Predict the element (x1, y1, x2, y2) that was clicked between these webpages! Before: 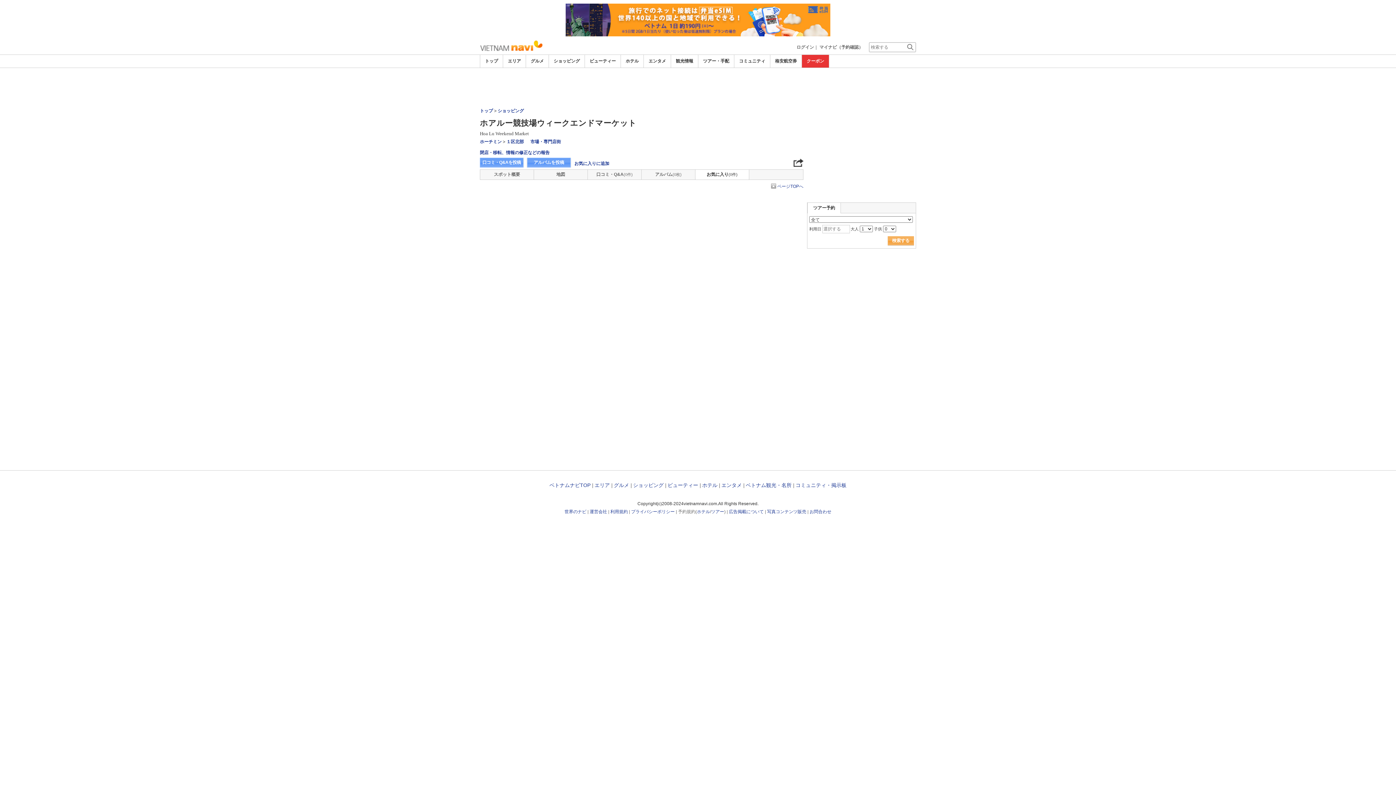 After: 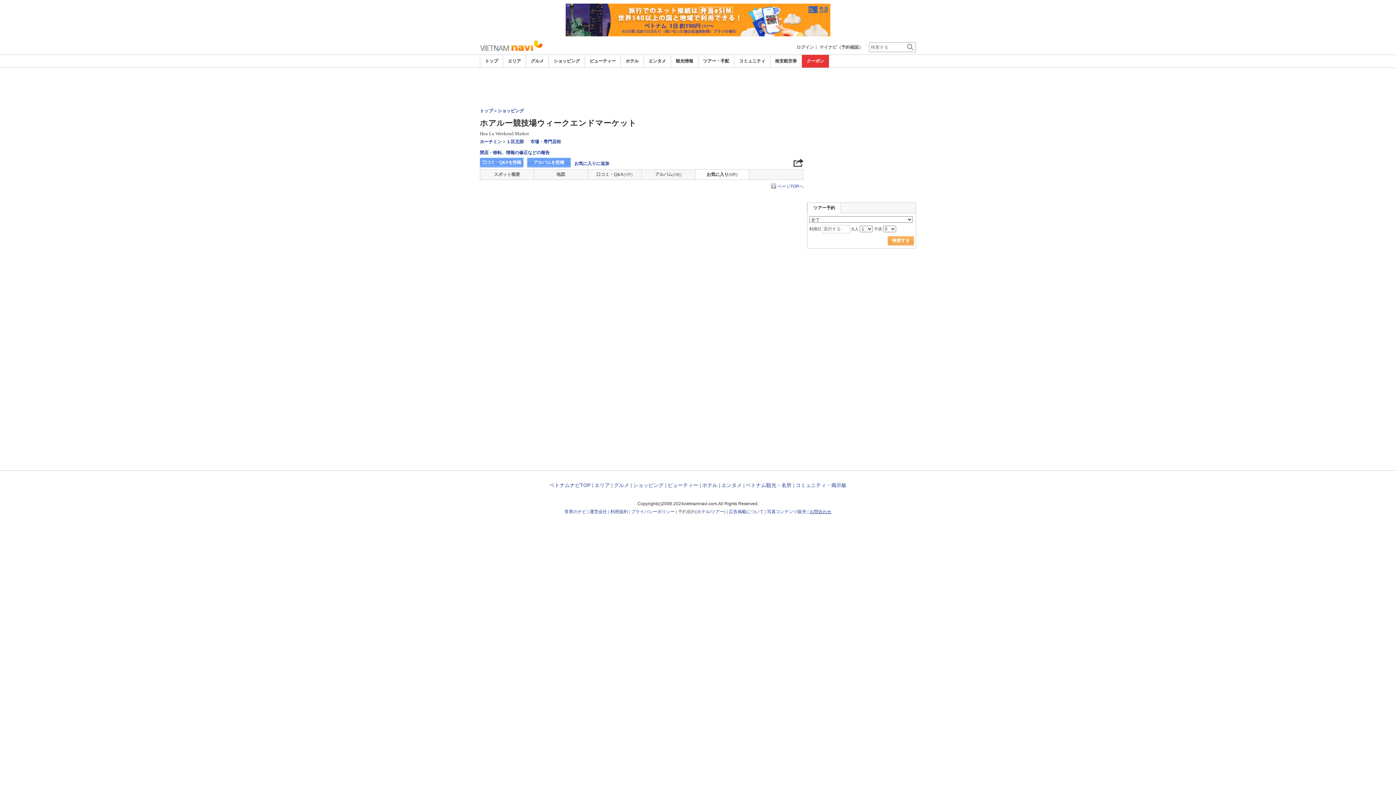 Action: label: お問合わせ bbox: (809, 509, 831, 514)